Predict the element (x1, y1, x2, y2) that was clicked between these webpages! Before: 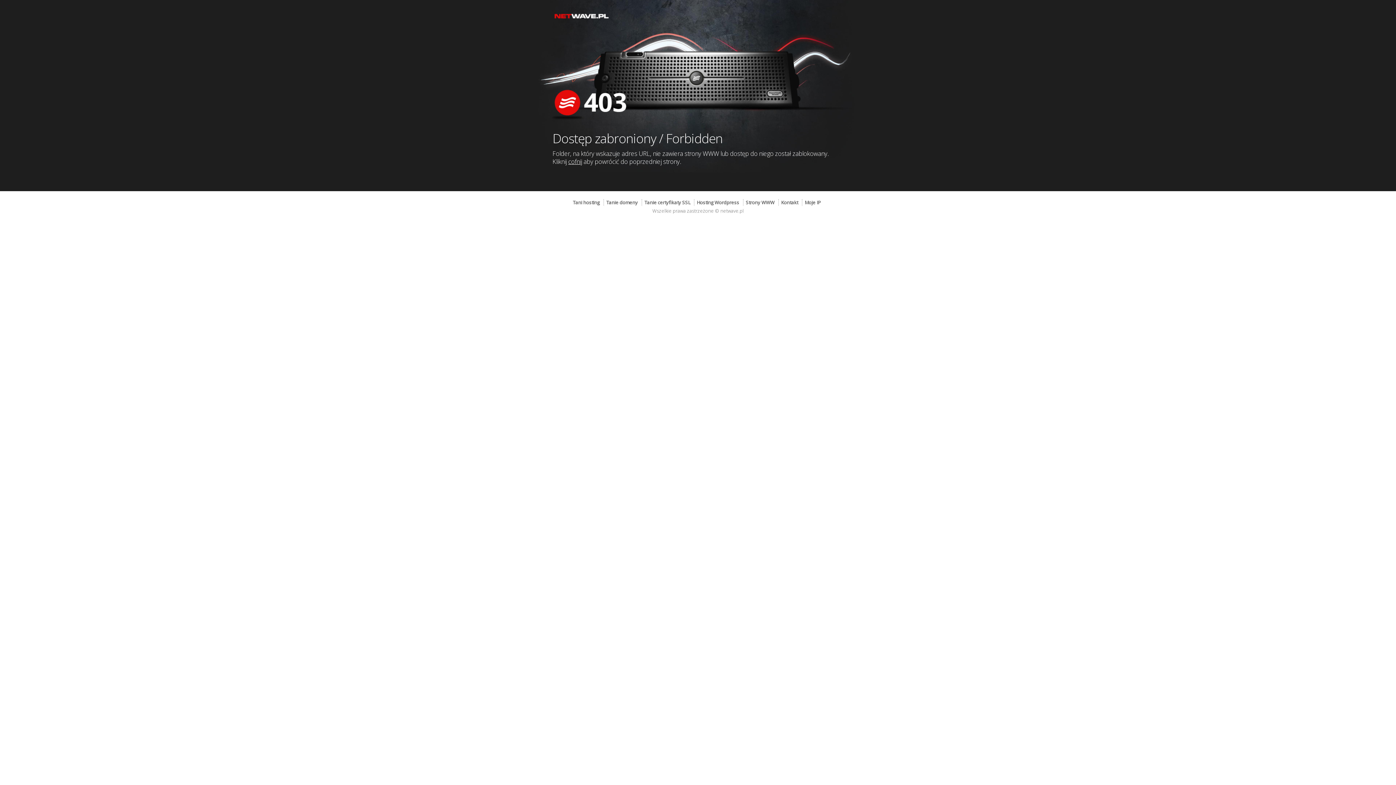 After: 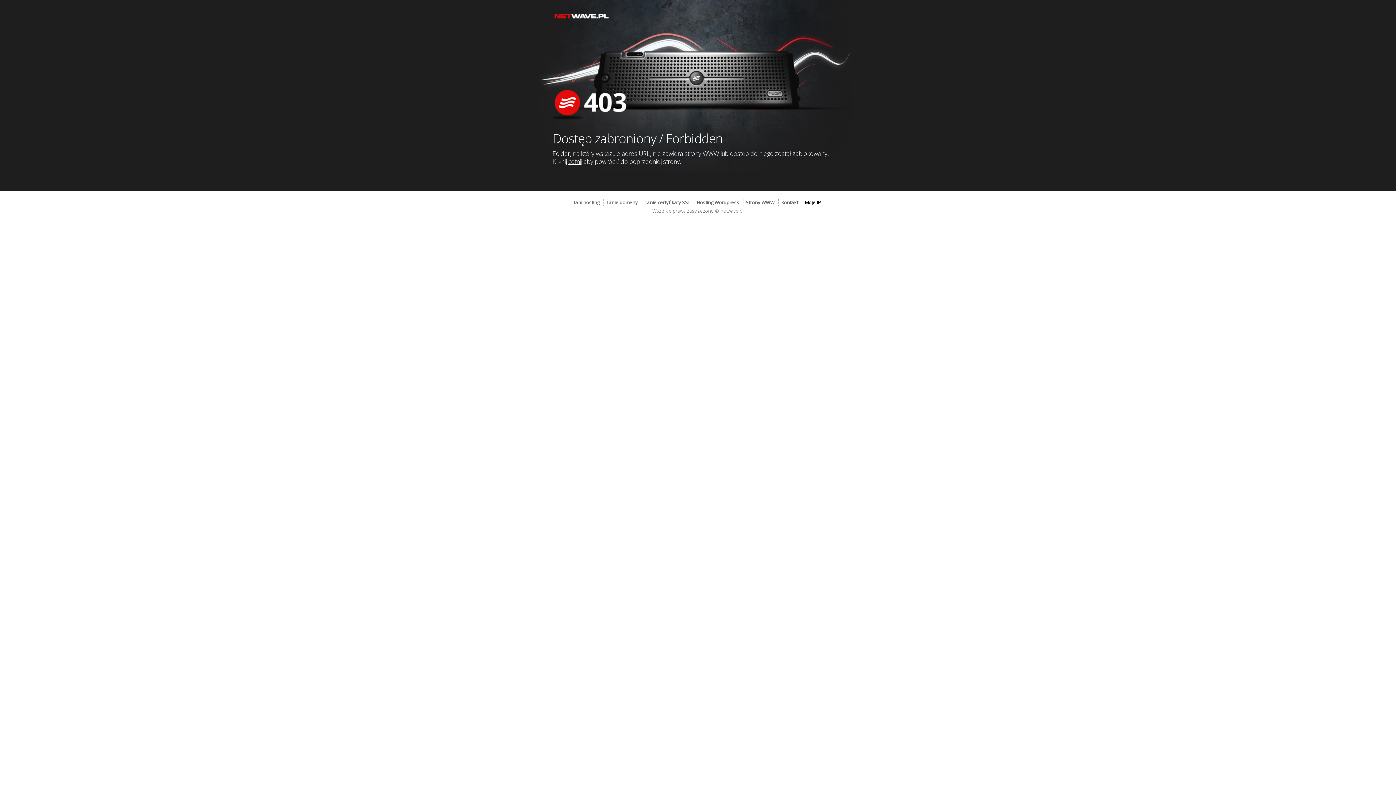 Action: bbox: (802, 199, 823, 205) label: Moje IP